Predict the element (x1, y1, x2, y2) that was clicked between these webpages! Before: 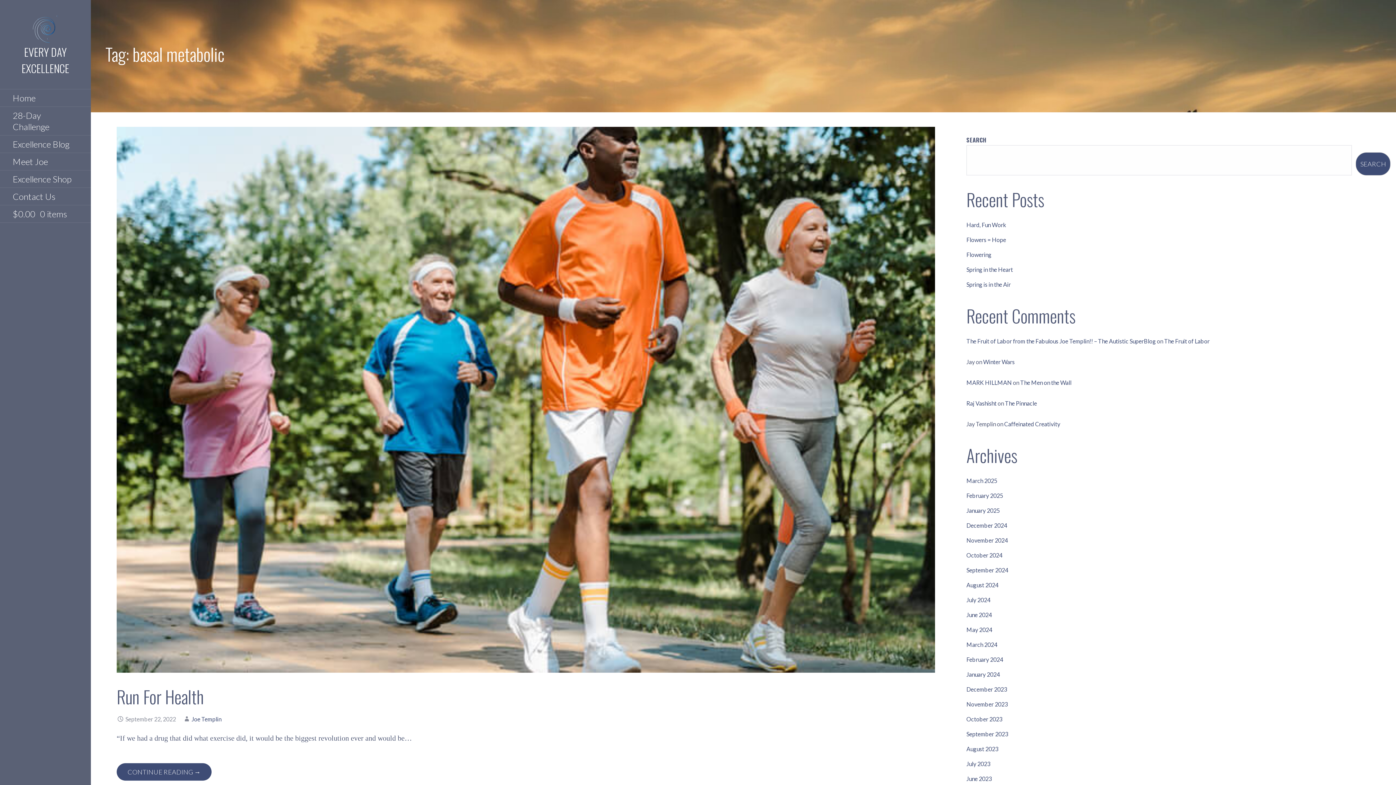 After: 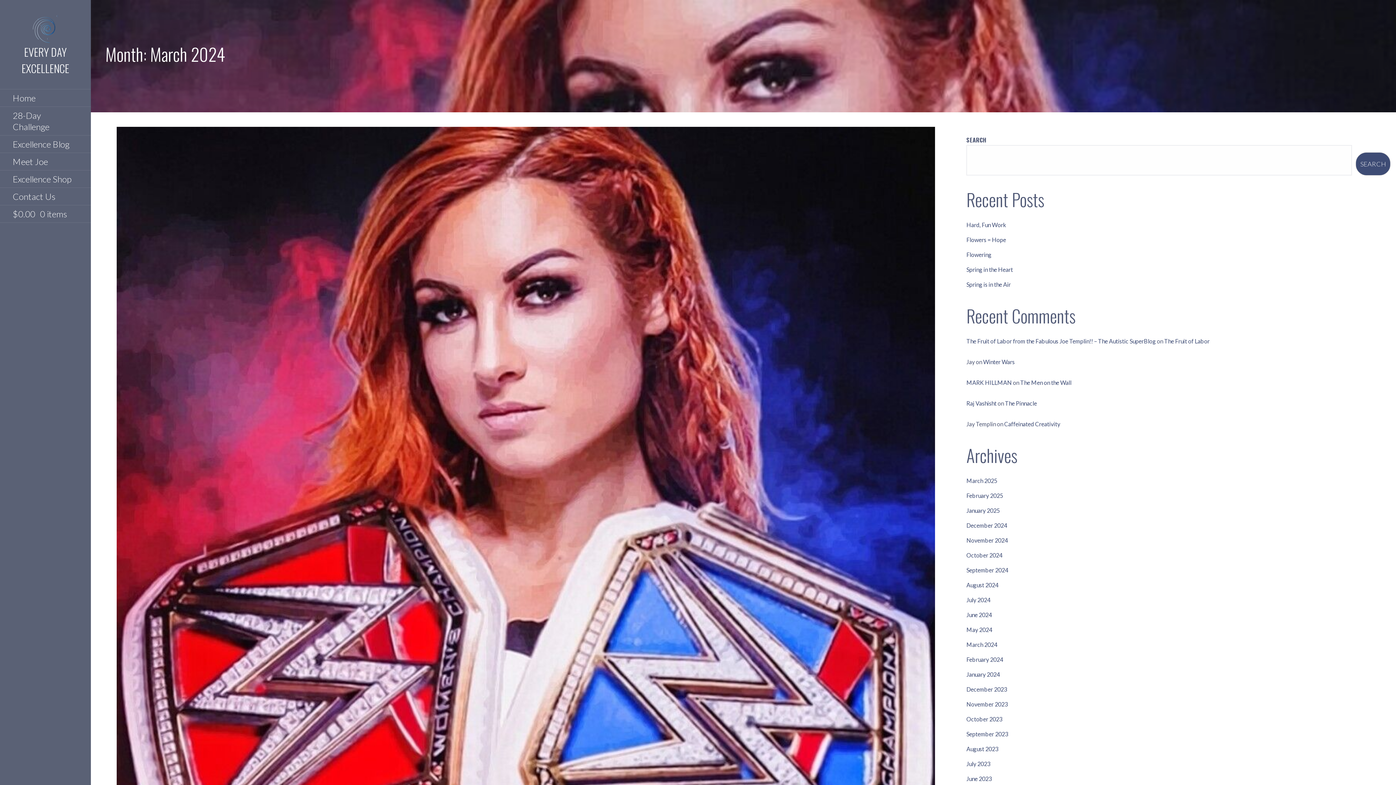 Action: bbox: (966, 641, 997, 648) label: March 2024